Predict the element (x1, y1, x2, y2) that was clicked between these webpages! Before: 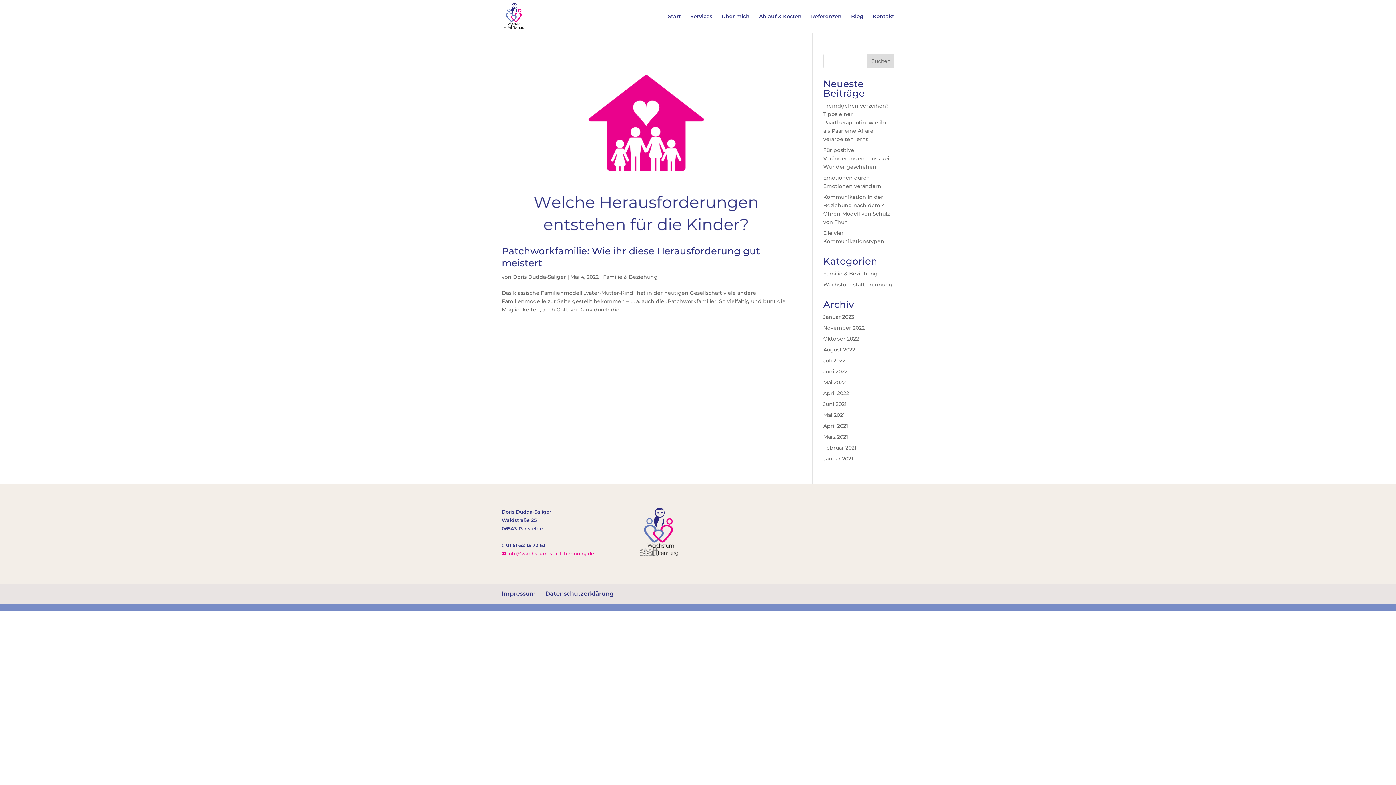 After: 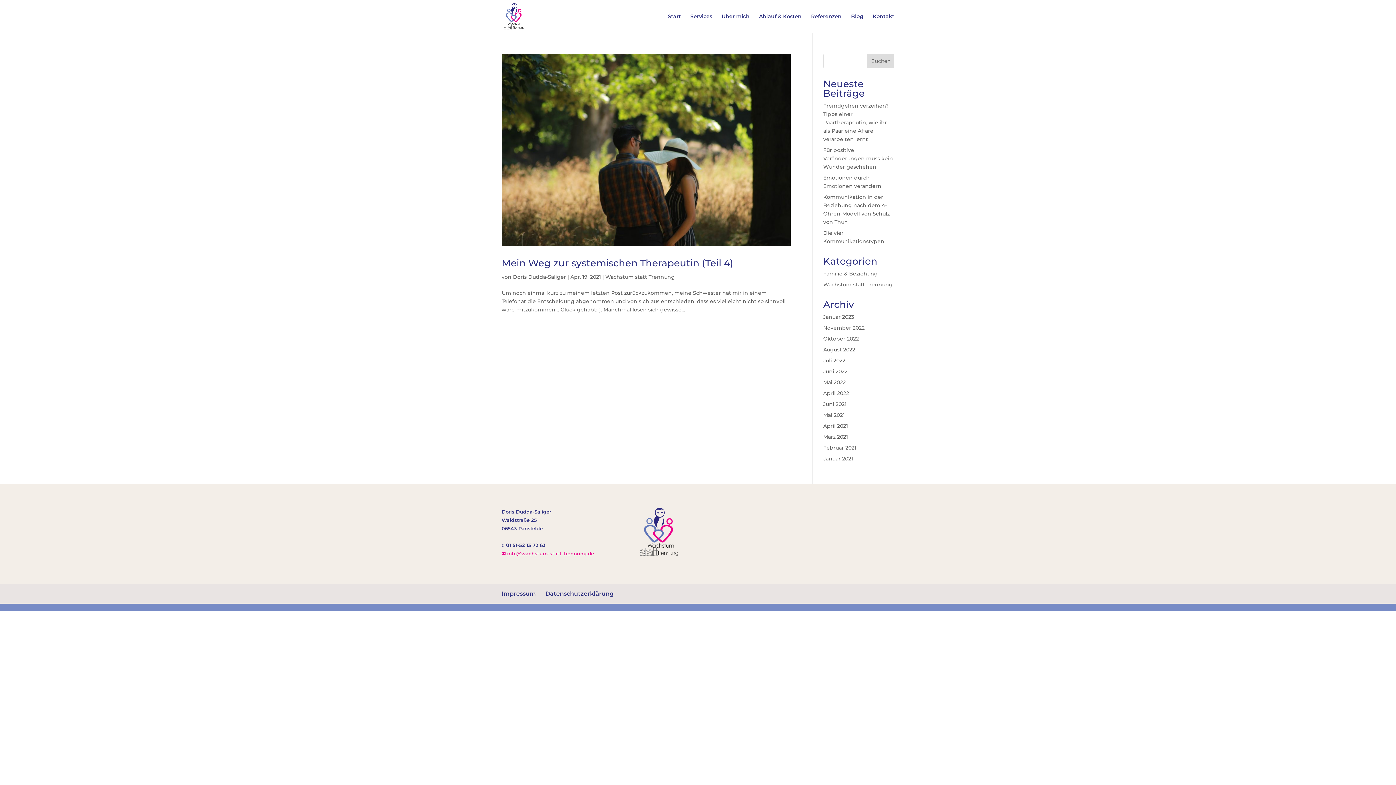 Action: label: April 2021 bbox: (823, 422, 848, 429)